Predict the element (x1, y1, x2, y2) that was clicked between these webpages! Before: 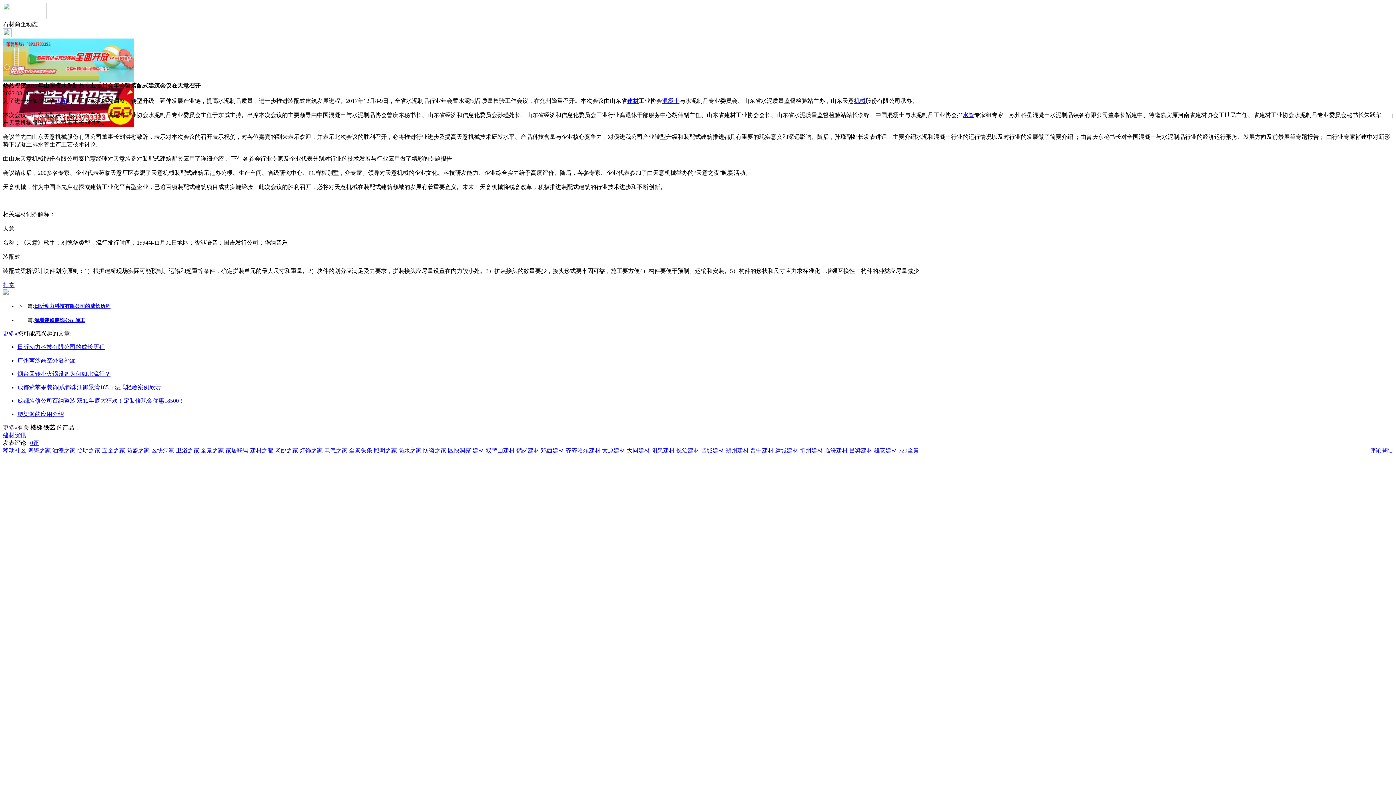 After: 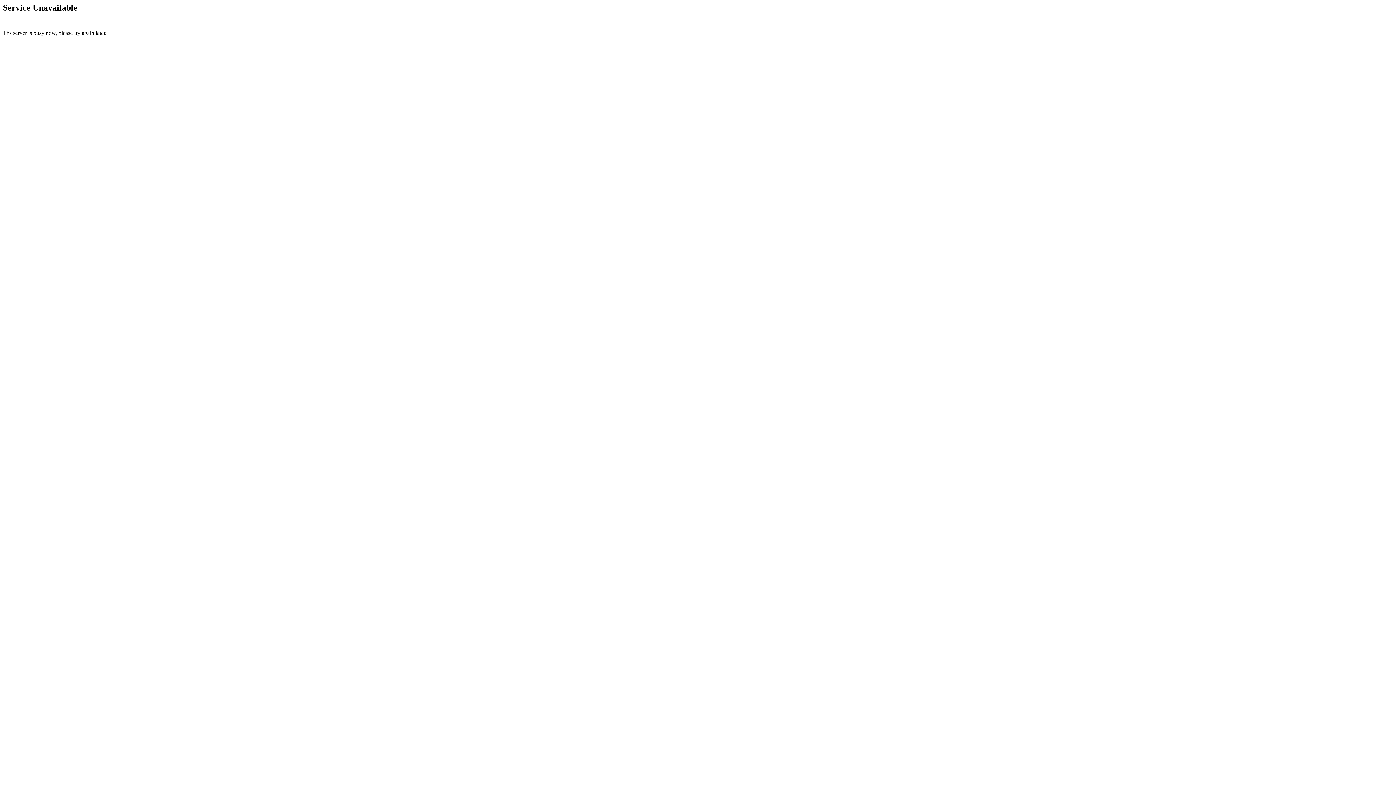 Action: bbox: (750, 447, 773, 453) label: 晋中建材